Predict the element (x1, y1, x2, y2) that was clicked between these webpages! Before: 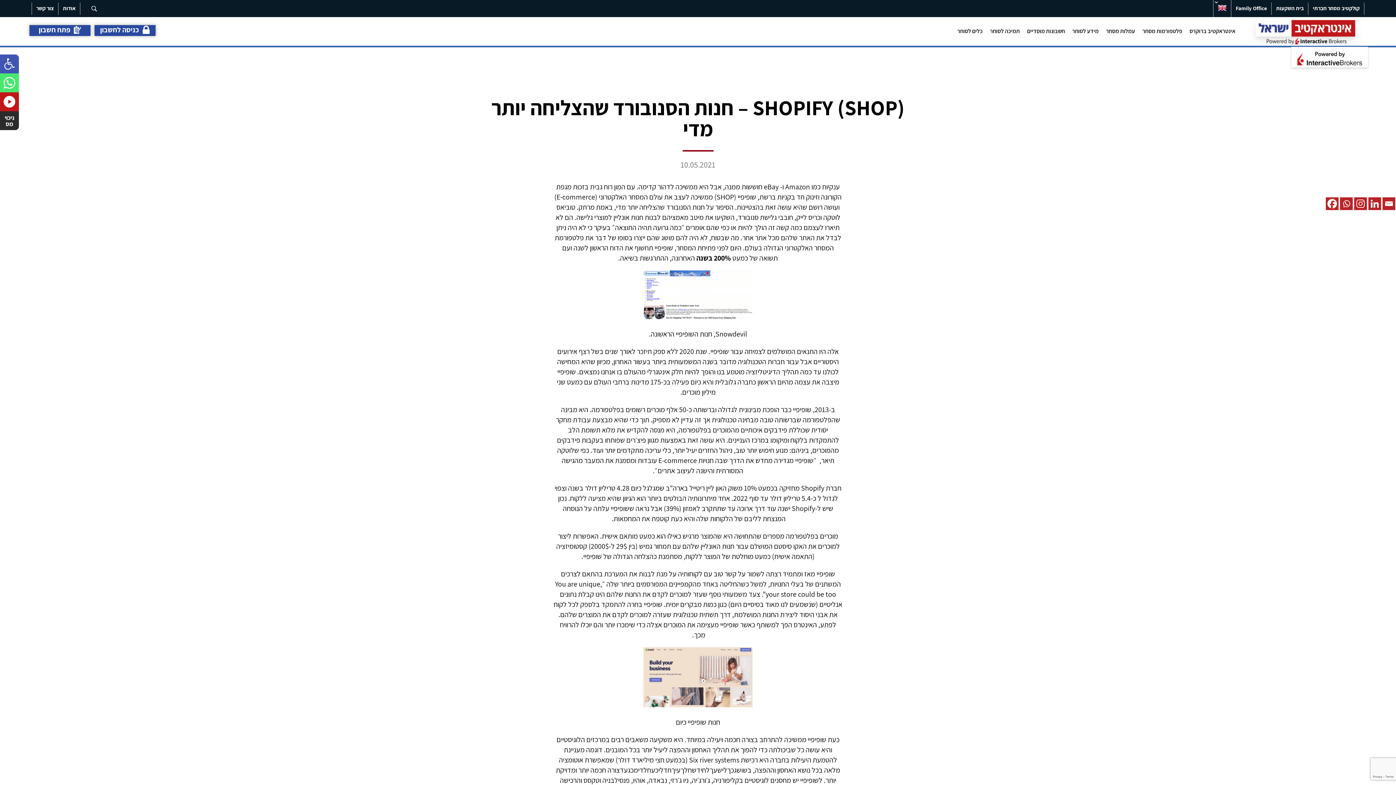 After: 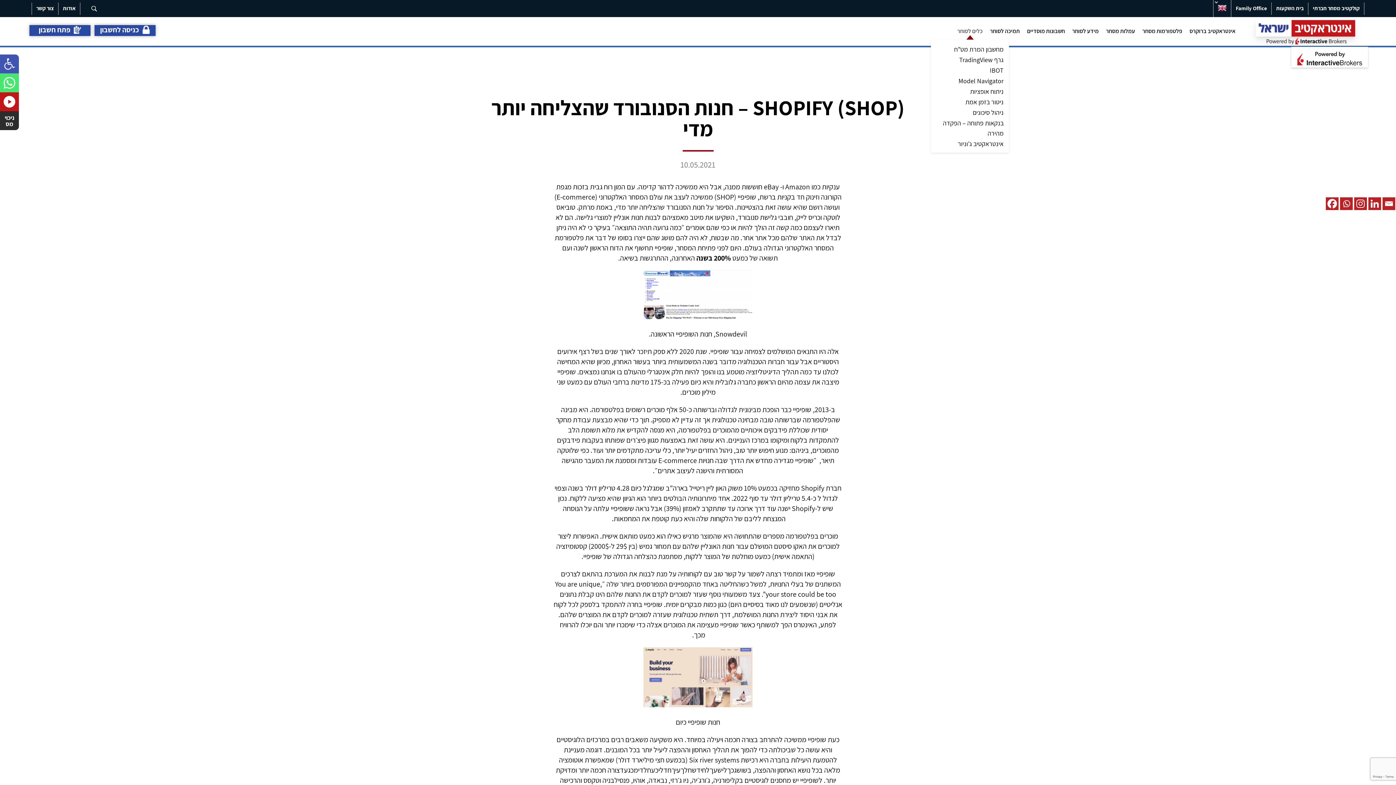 Action: bbox: (954, 23, 985, 39) label: כלים לסוחר